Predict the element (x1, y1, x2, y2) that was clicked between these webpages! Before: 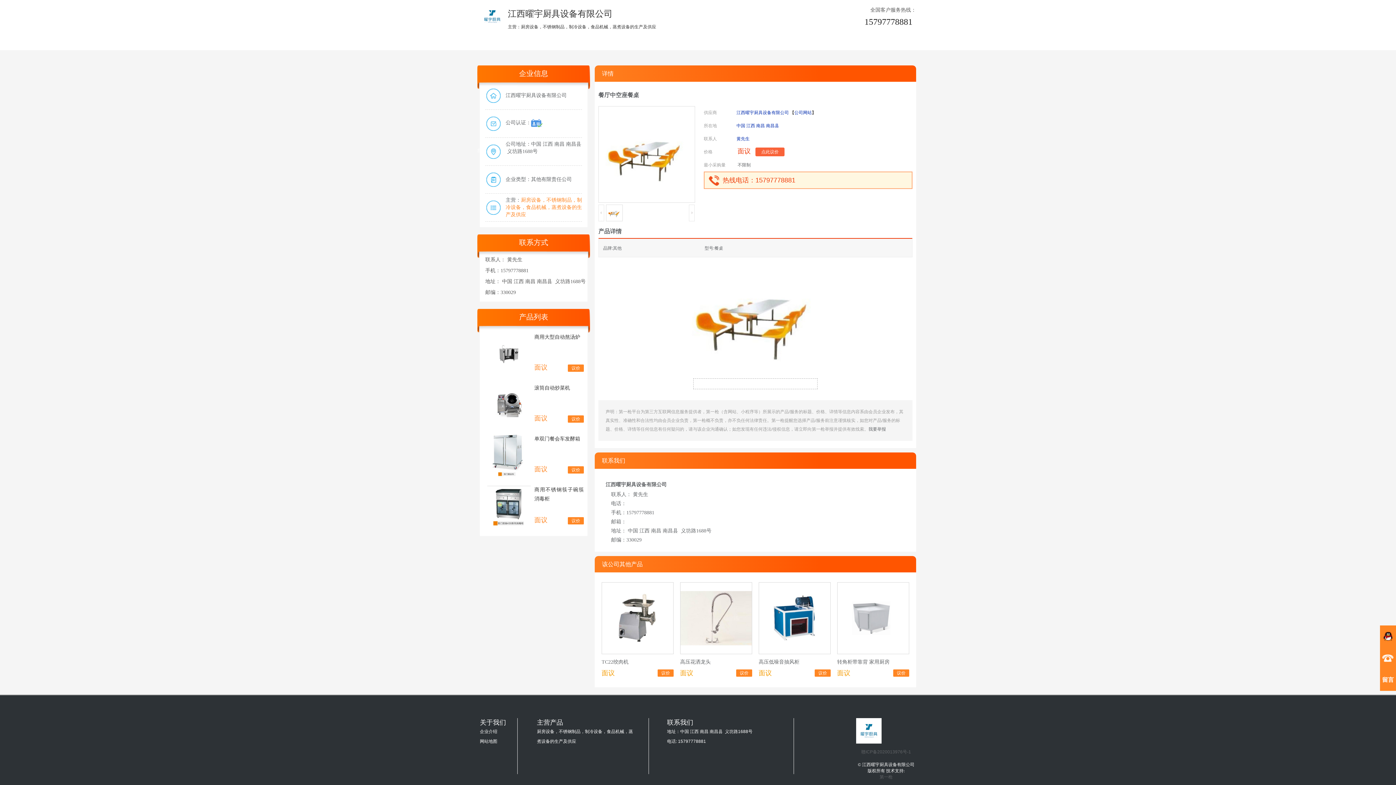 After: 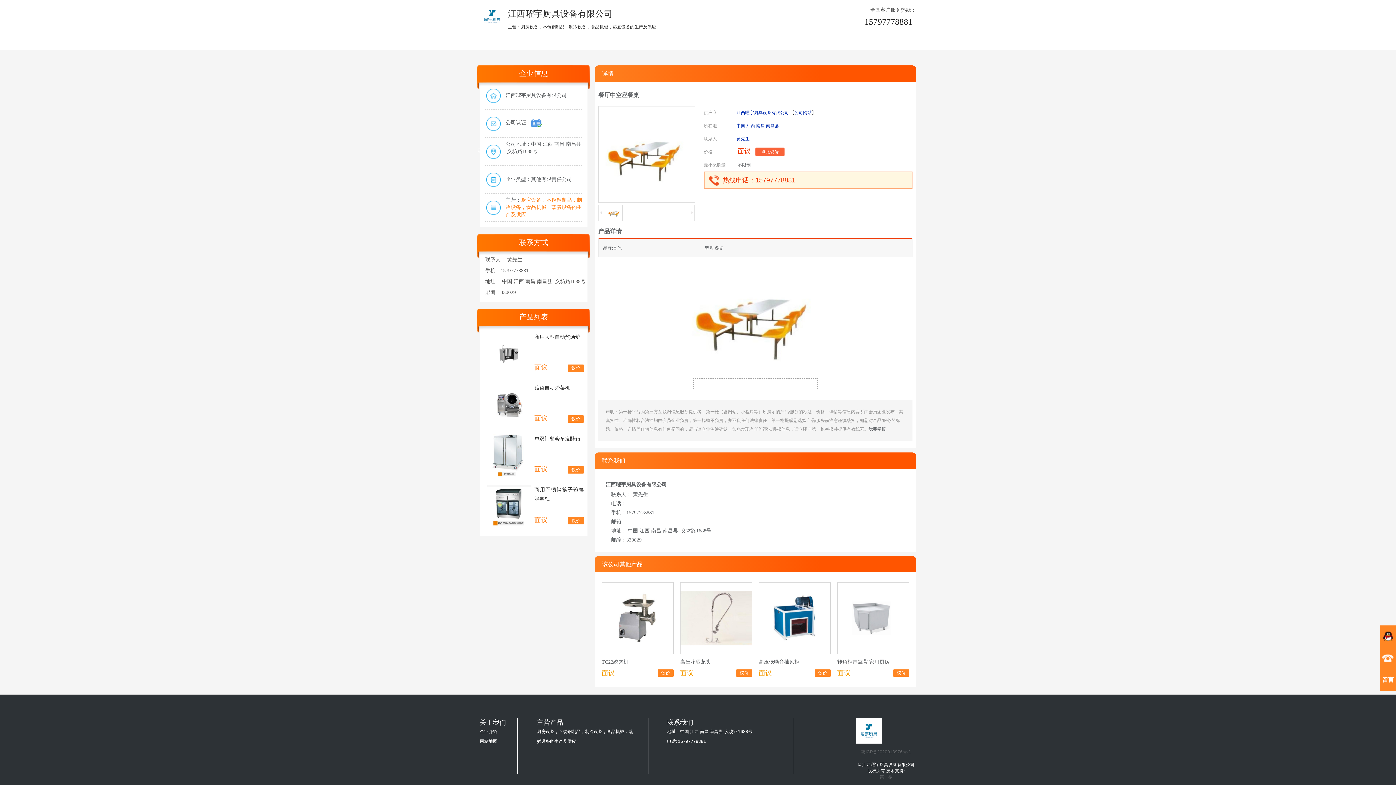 Action: bbox: (1380, 625, 1396, 647)